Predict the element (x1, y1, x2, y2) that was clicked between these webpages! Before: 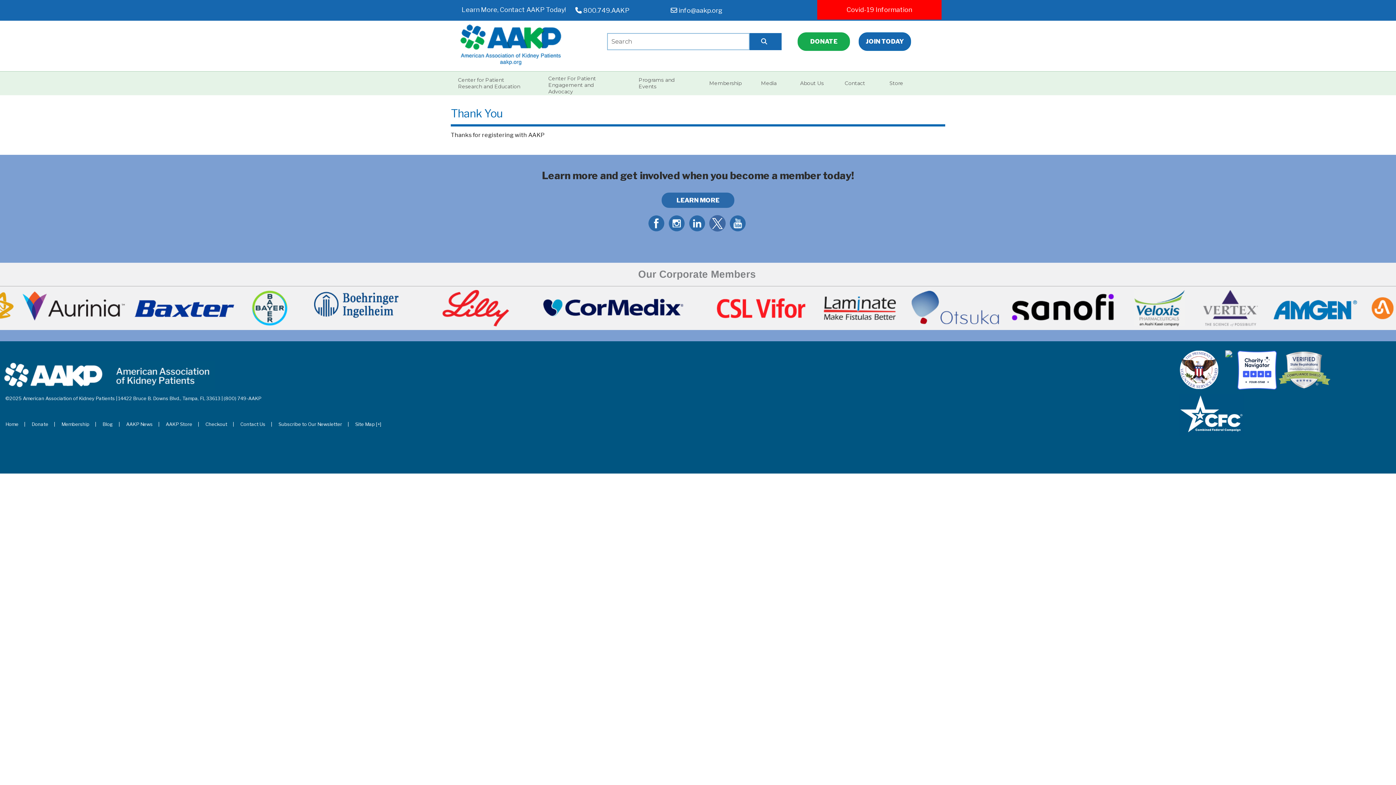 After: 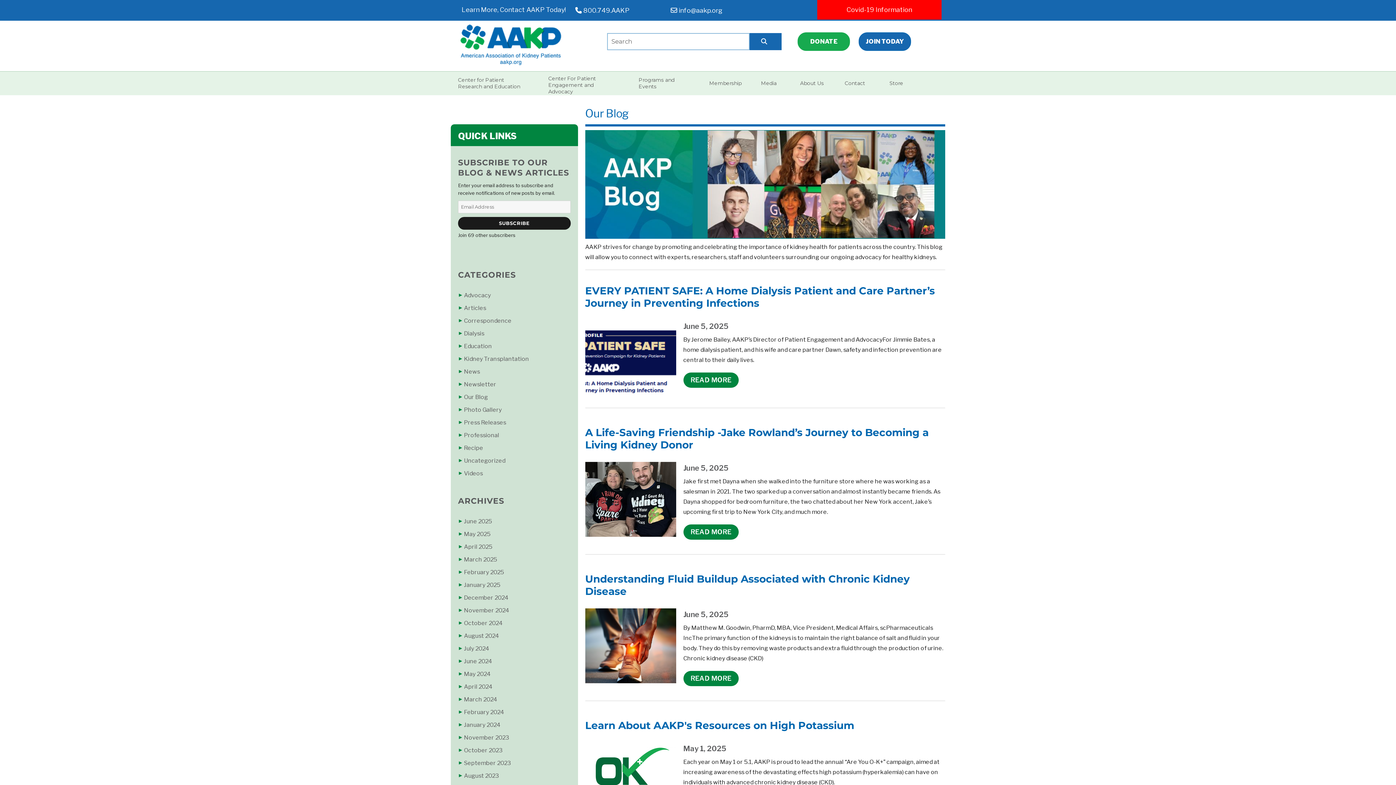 Action: label: Blog bbox: (102, 421, 114, 427)